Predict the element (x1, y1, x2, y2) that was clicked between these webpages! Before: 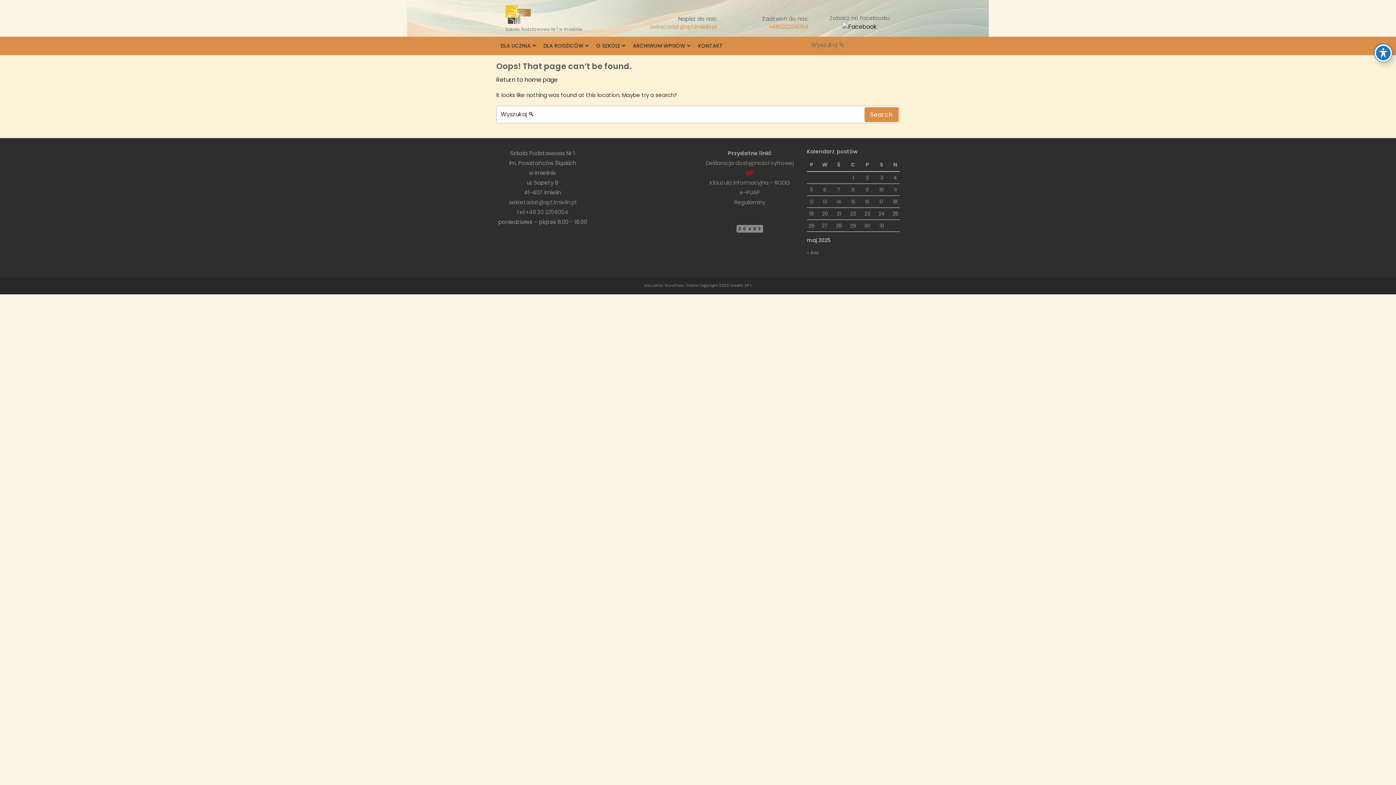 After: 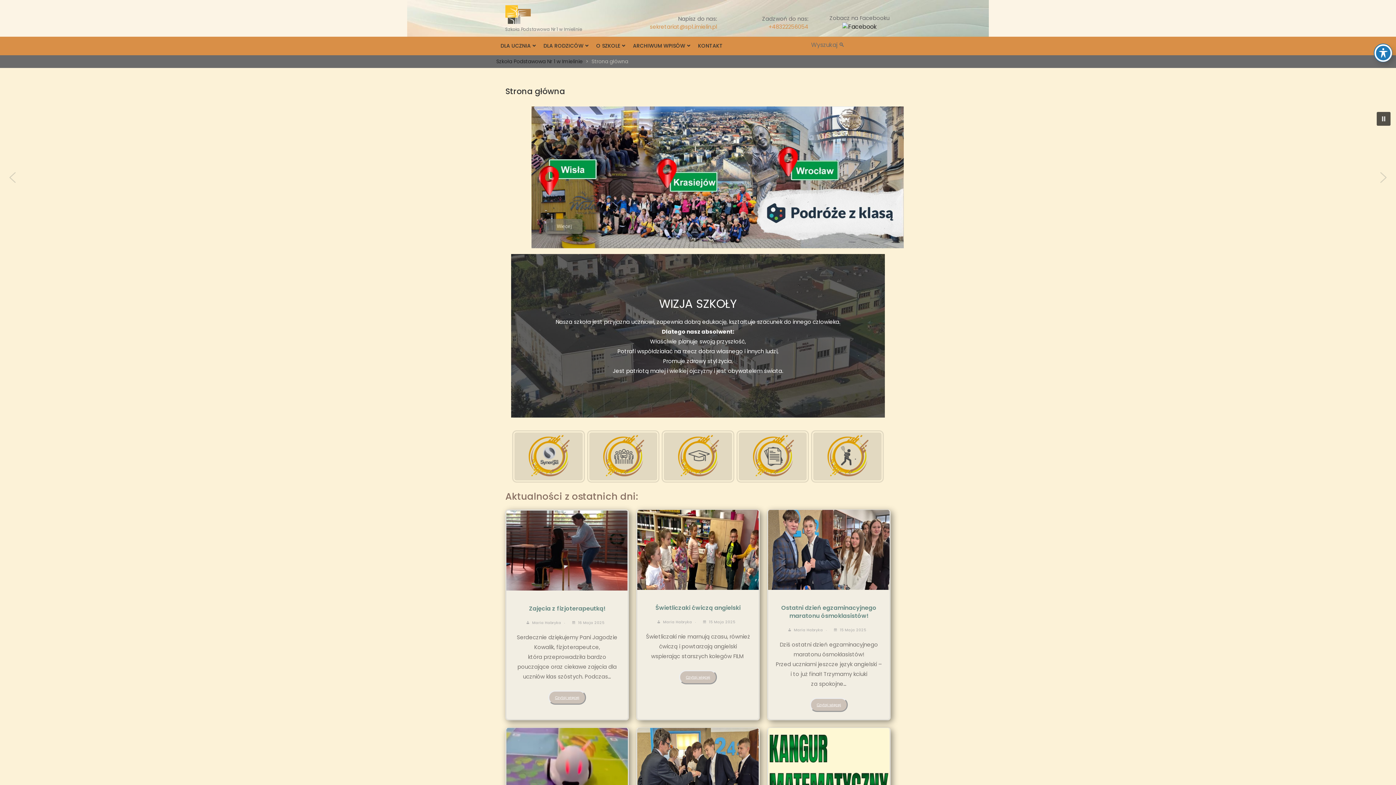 Action: bbox: (505, -7, 542, 25)